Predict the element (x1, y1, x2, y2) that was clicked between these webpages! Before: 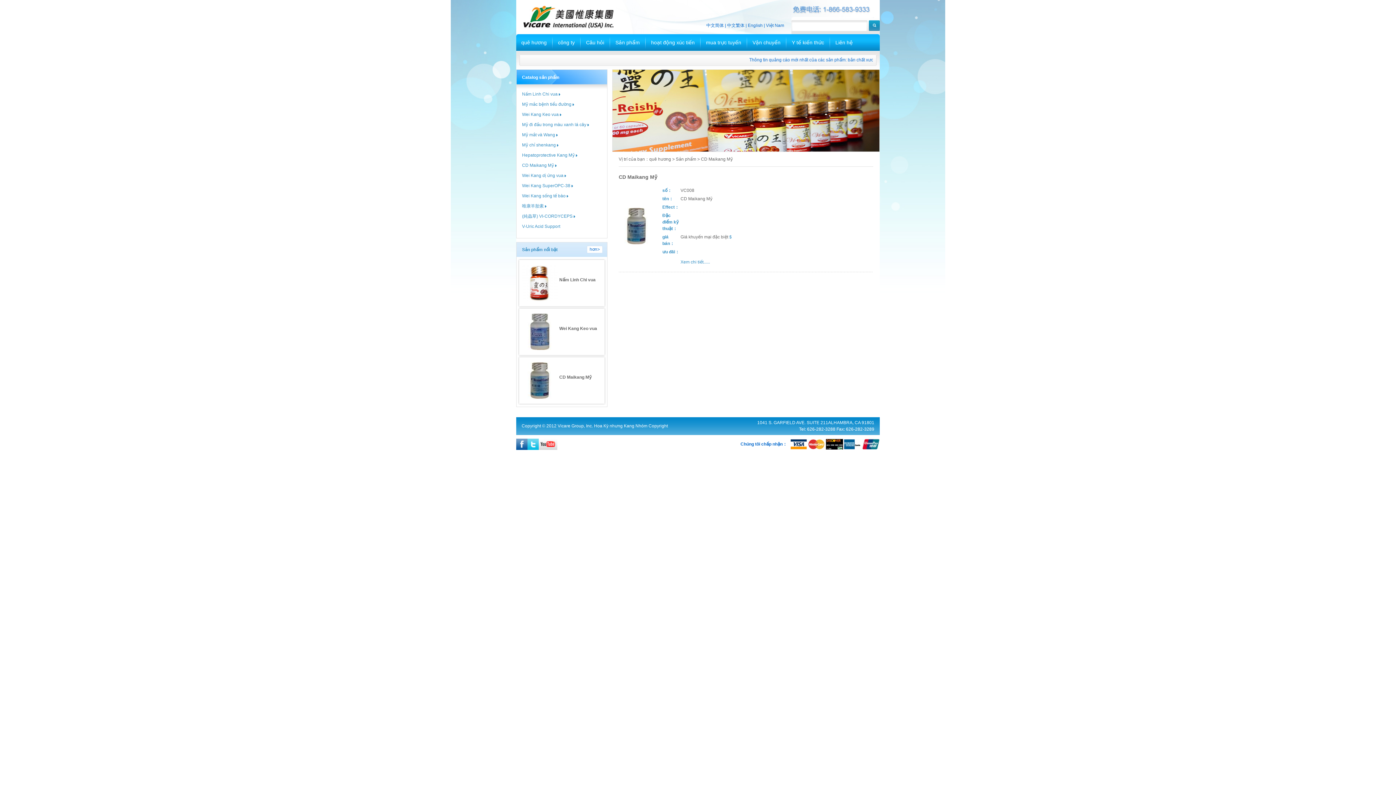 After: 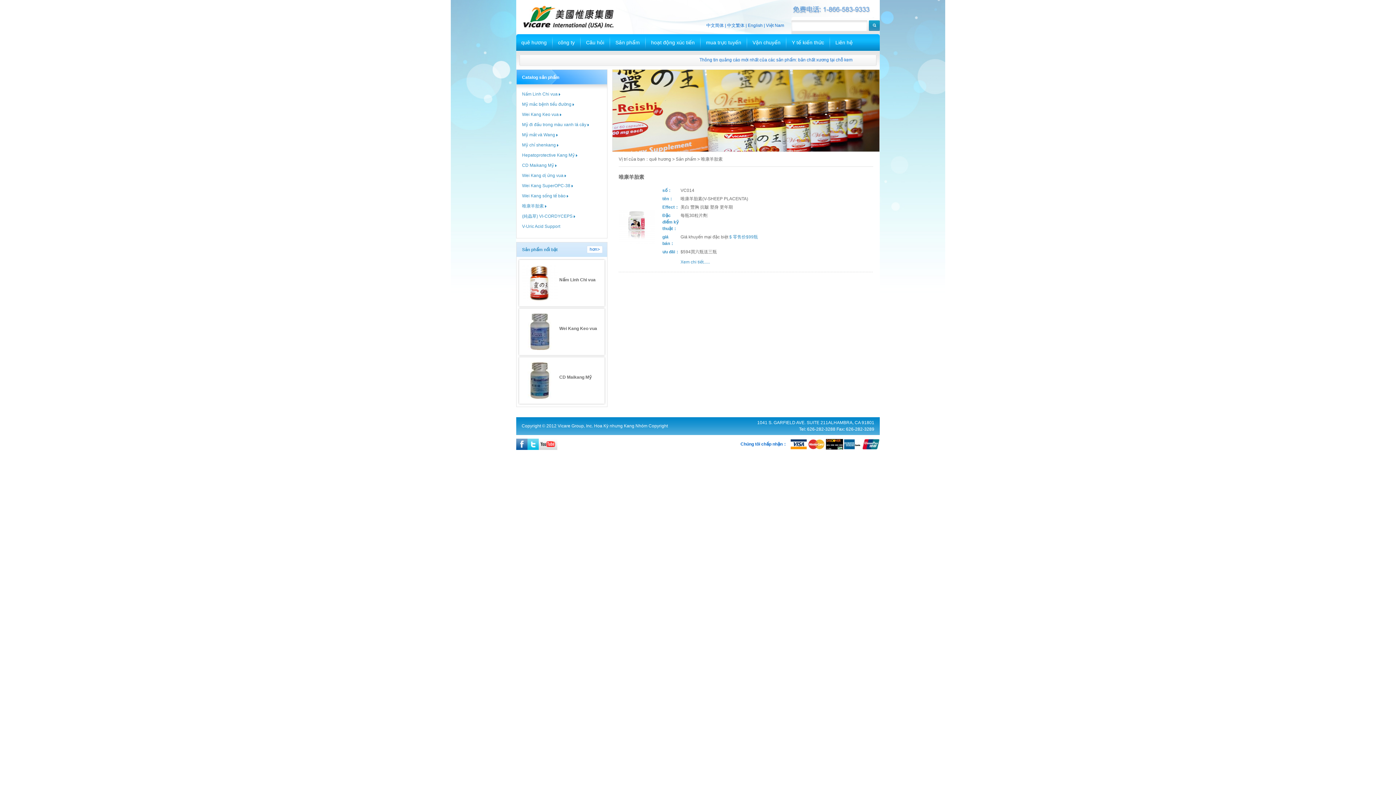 Action: label: 唯康羊胎素 bbox: (522, 203, 544, 208)